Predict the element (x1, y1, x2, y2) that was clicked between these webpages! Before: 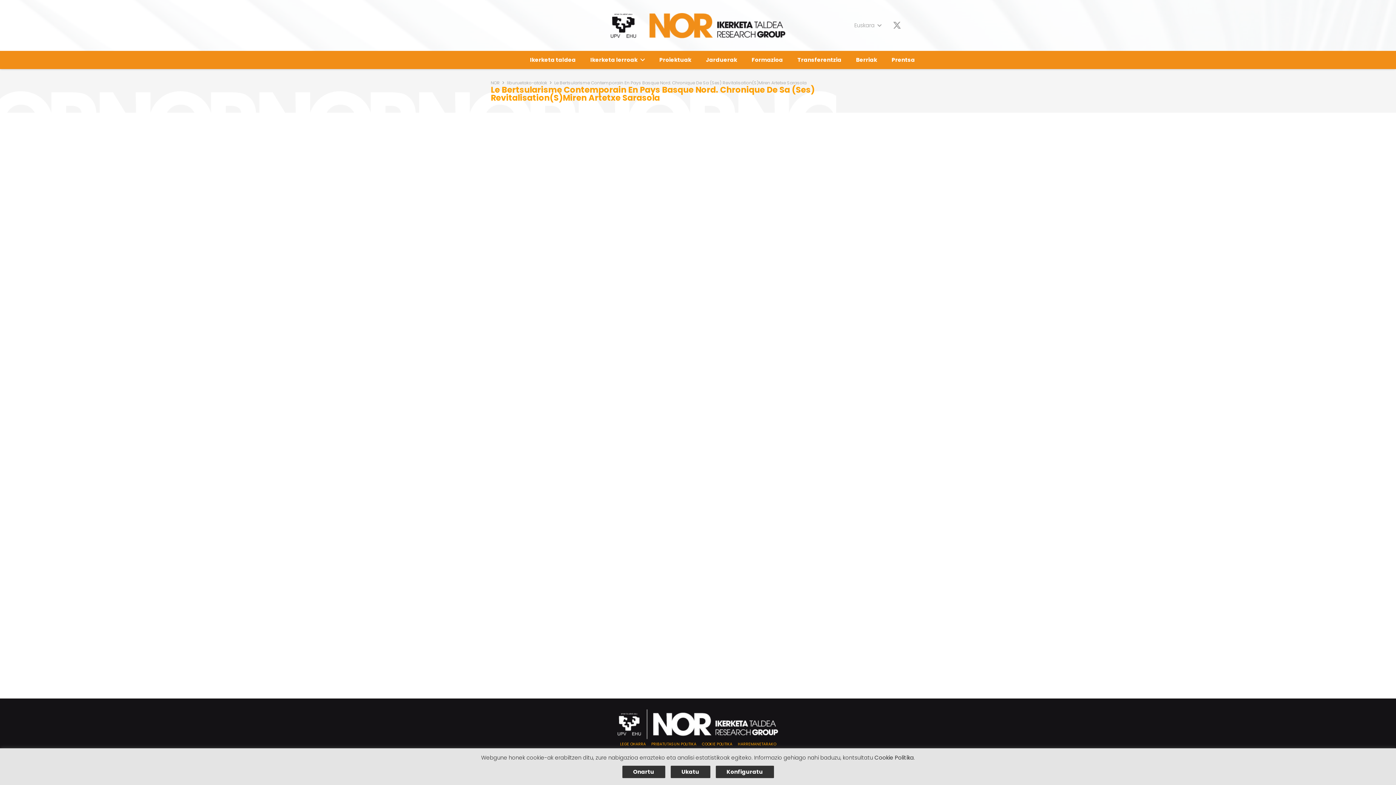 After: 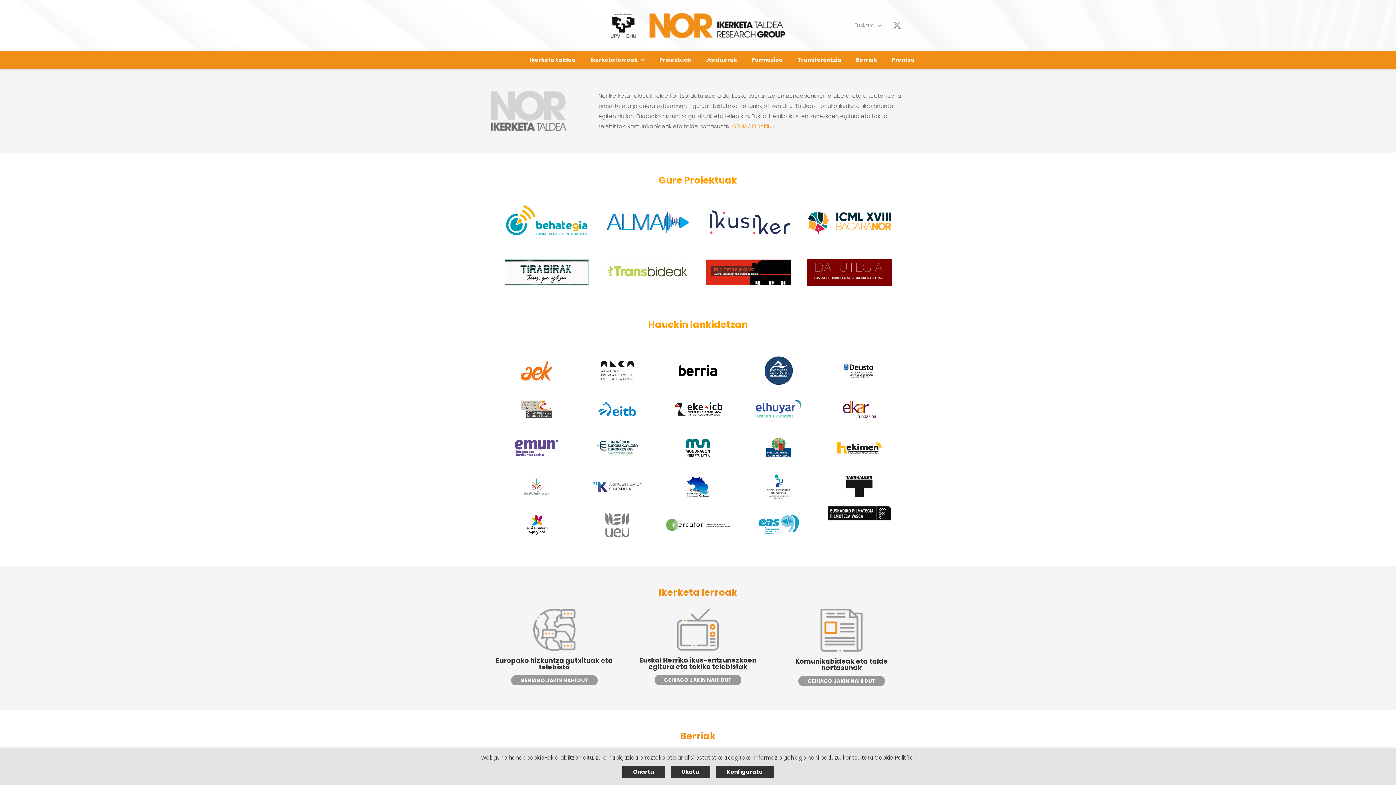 Action: label: NOR bbox: (490, 79, 500, 85)